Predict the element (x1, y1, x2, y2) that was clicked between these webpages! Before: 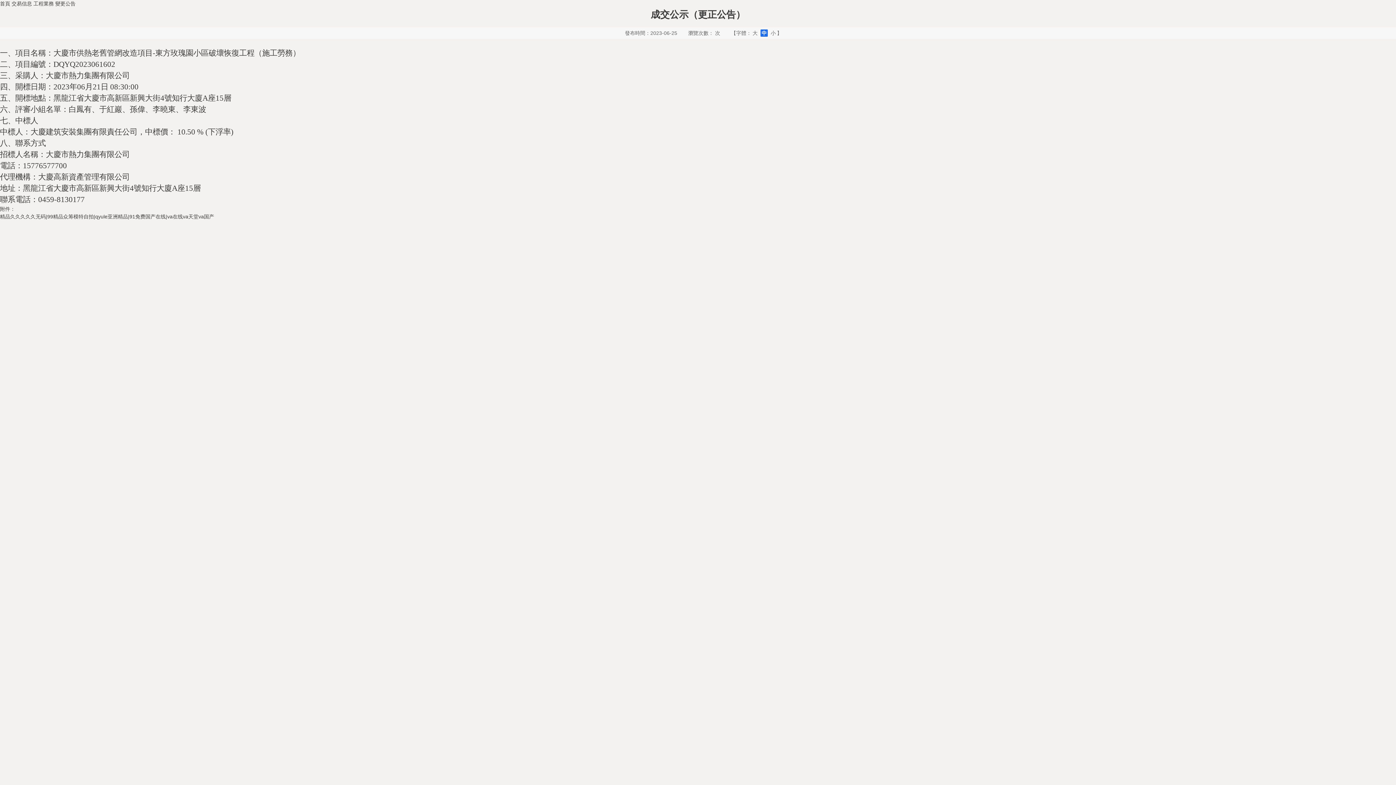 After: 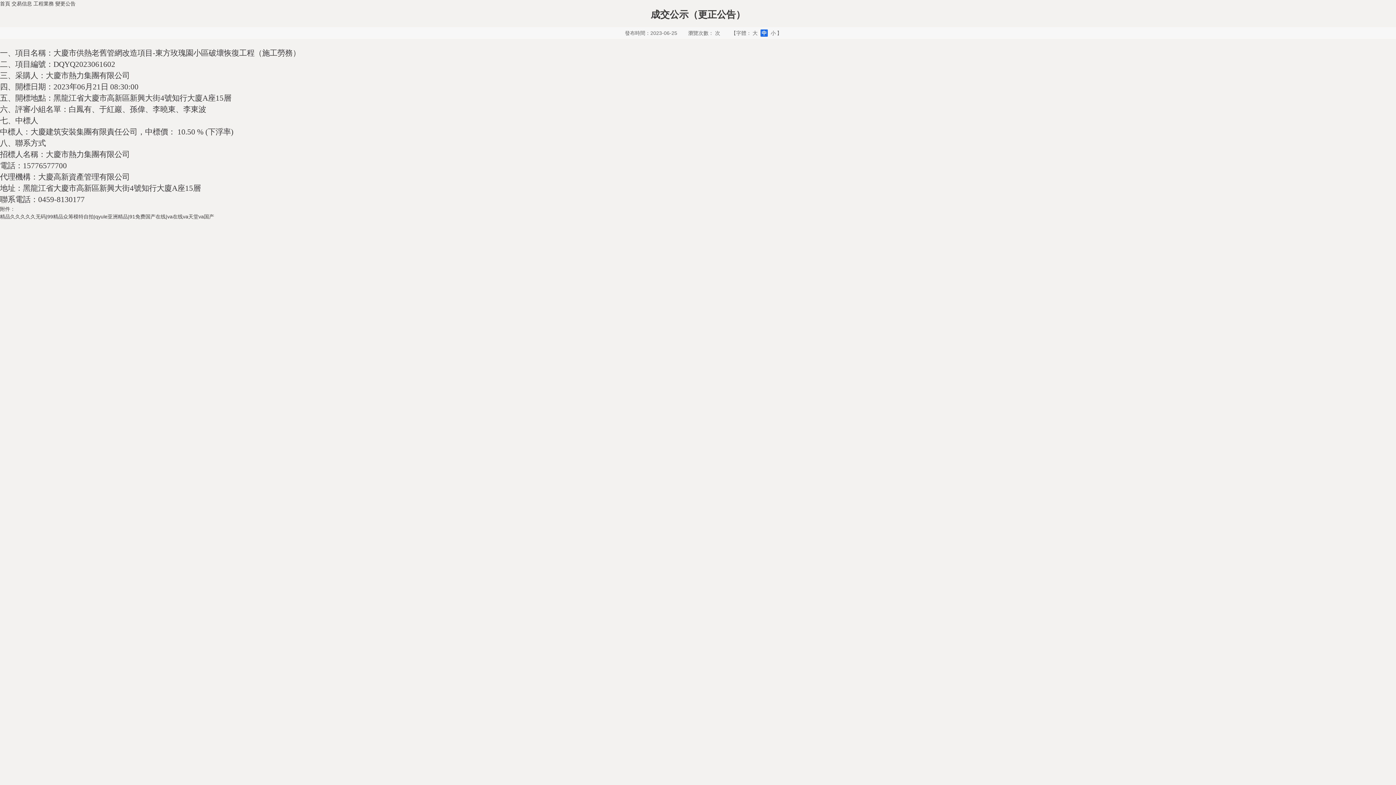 Action: label: 變更公告 bbox: (55, 0, 75, 6)